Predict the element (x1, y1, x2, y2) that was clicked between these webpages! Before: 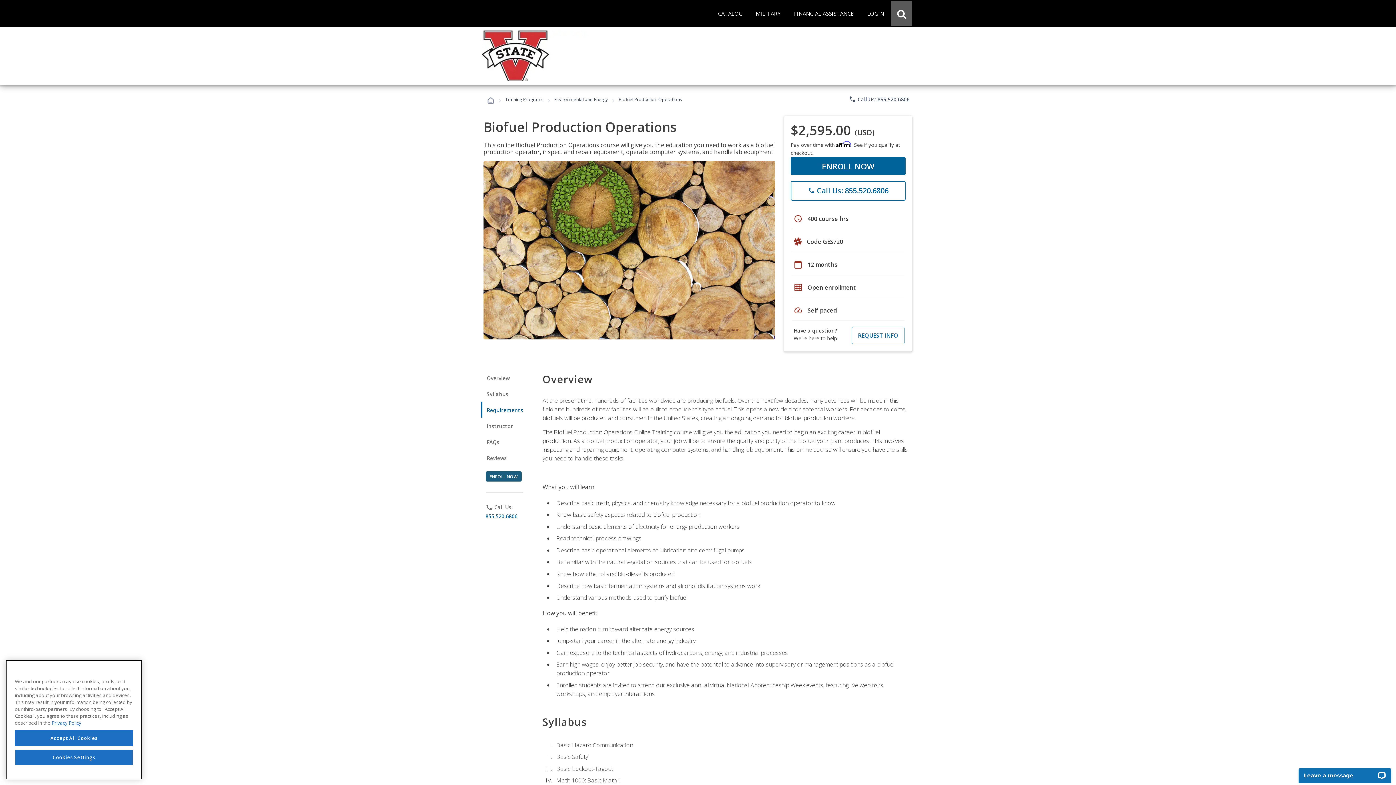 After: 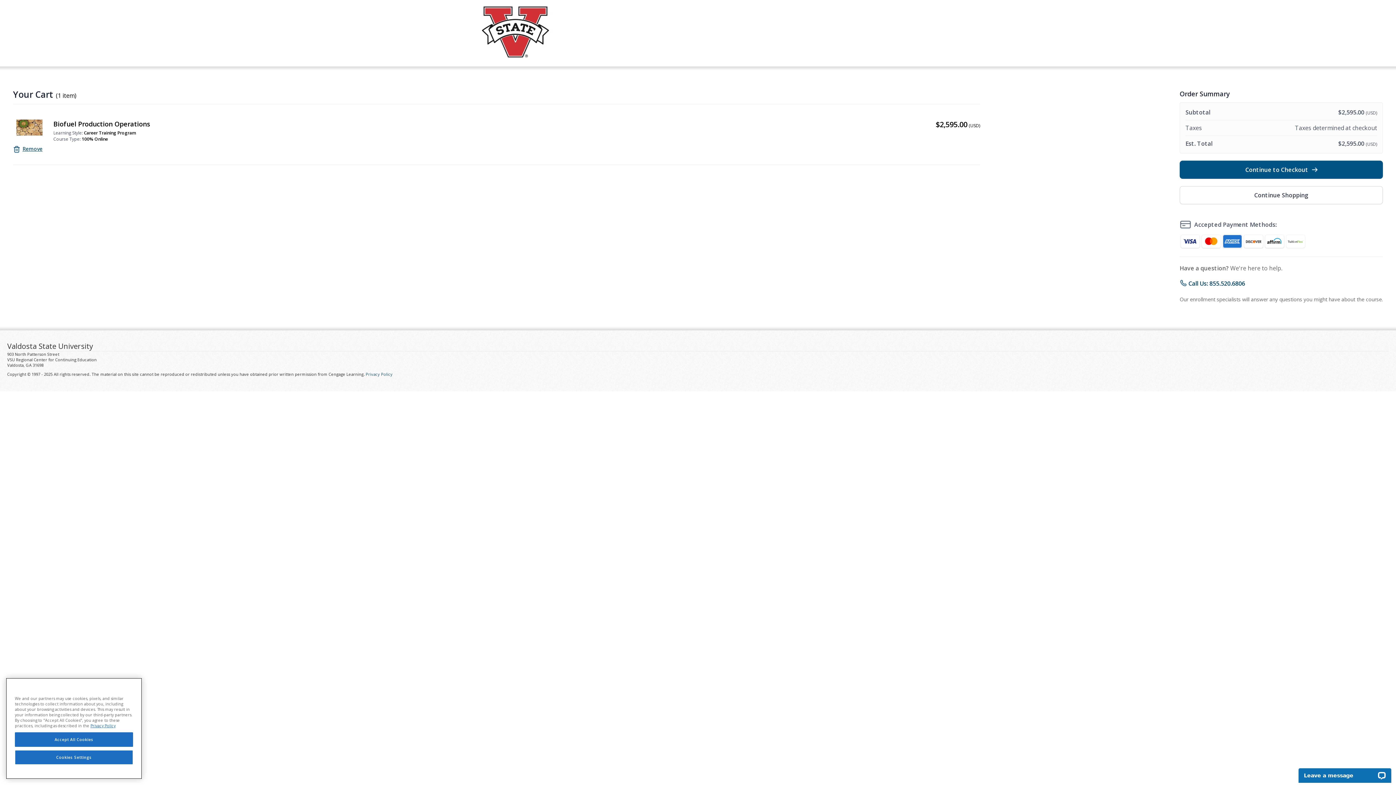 Action: label: ENROLL NOW bbox: (485, 471, 521, 481)